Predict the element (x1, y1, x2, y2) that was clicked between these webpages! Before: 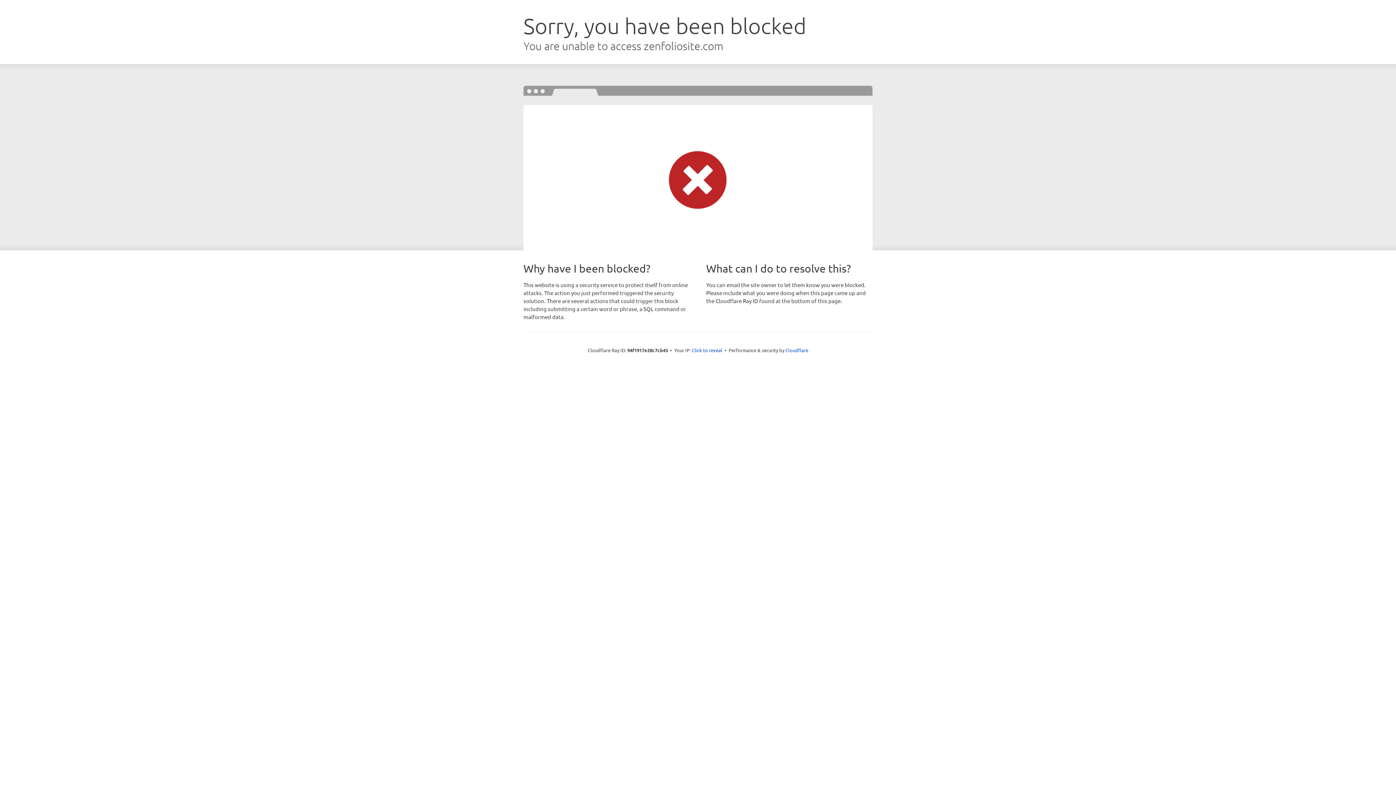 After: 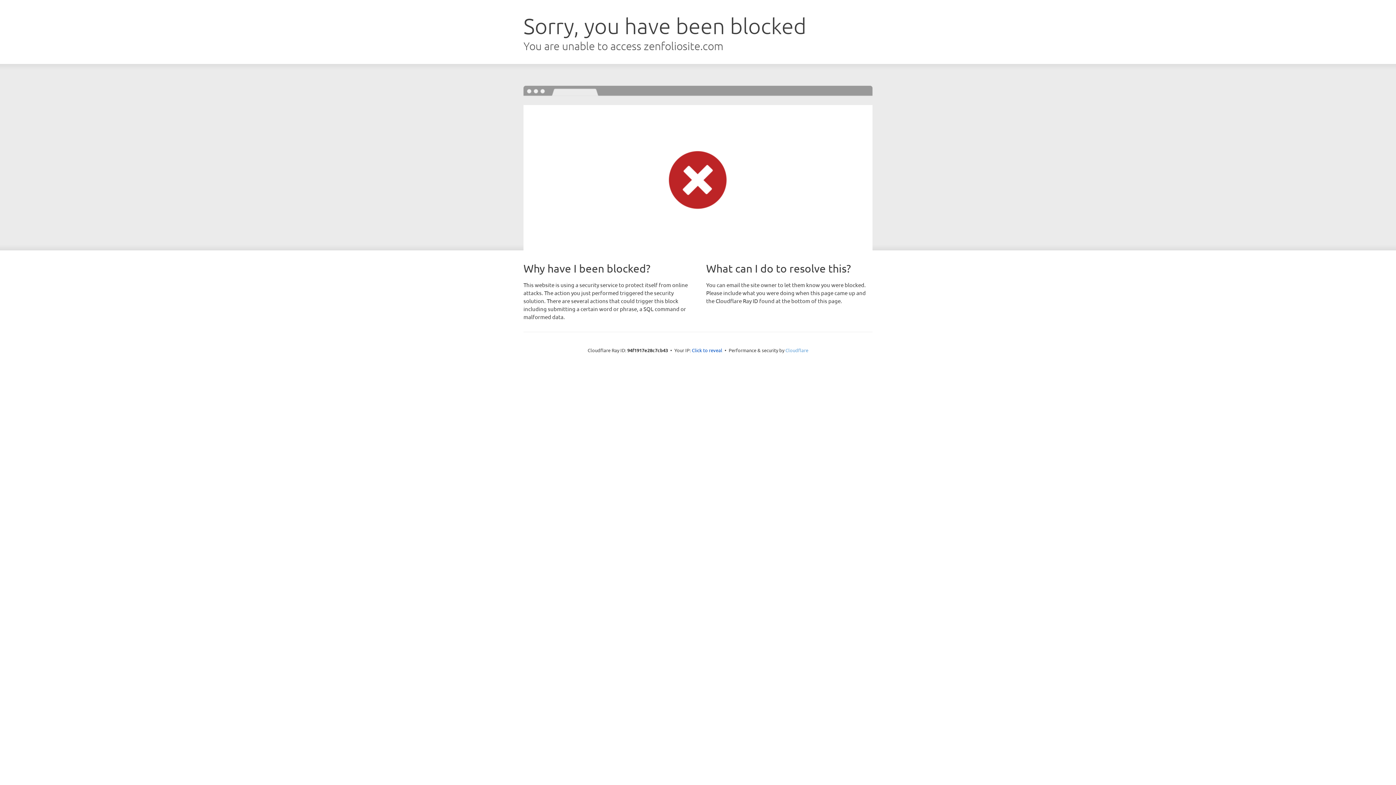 Action: bbox: (785, 347, 808, 353) label: Cloudflare